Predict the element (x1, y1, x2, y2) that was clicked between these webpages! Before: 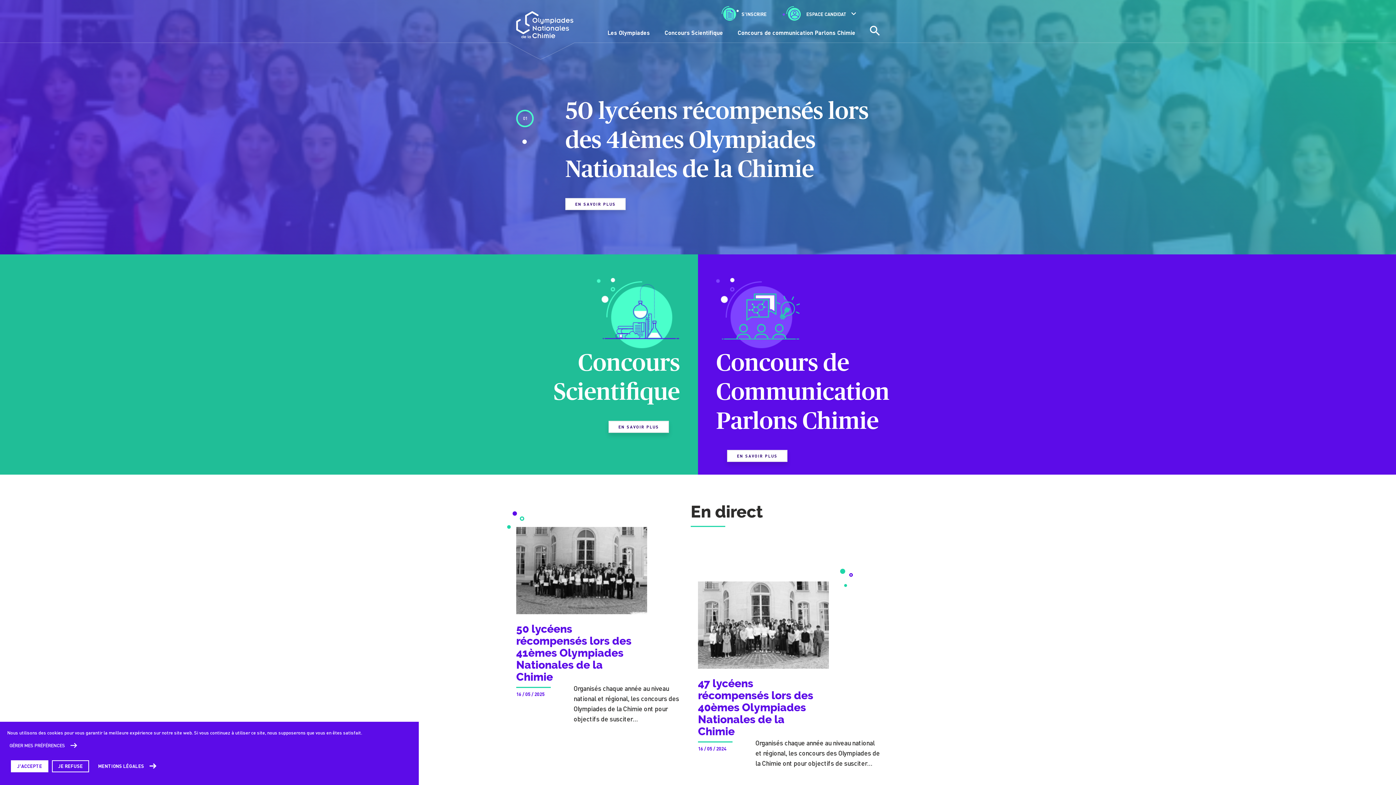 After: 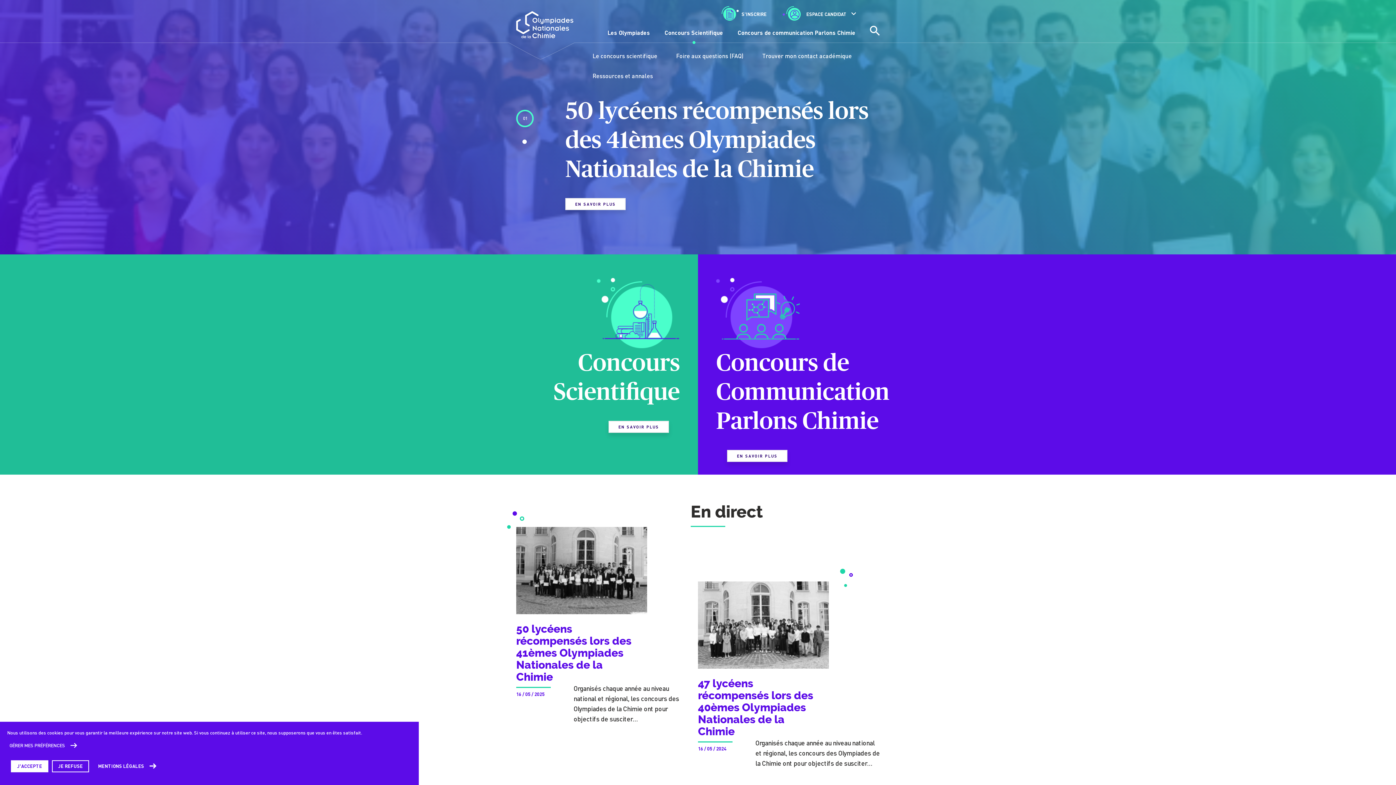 Action: label: Concours Scientifique bbox: (664, 29, 723, 36)